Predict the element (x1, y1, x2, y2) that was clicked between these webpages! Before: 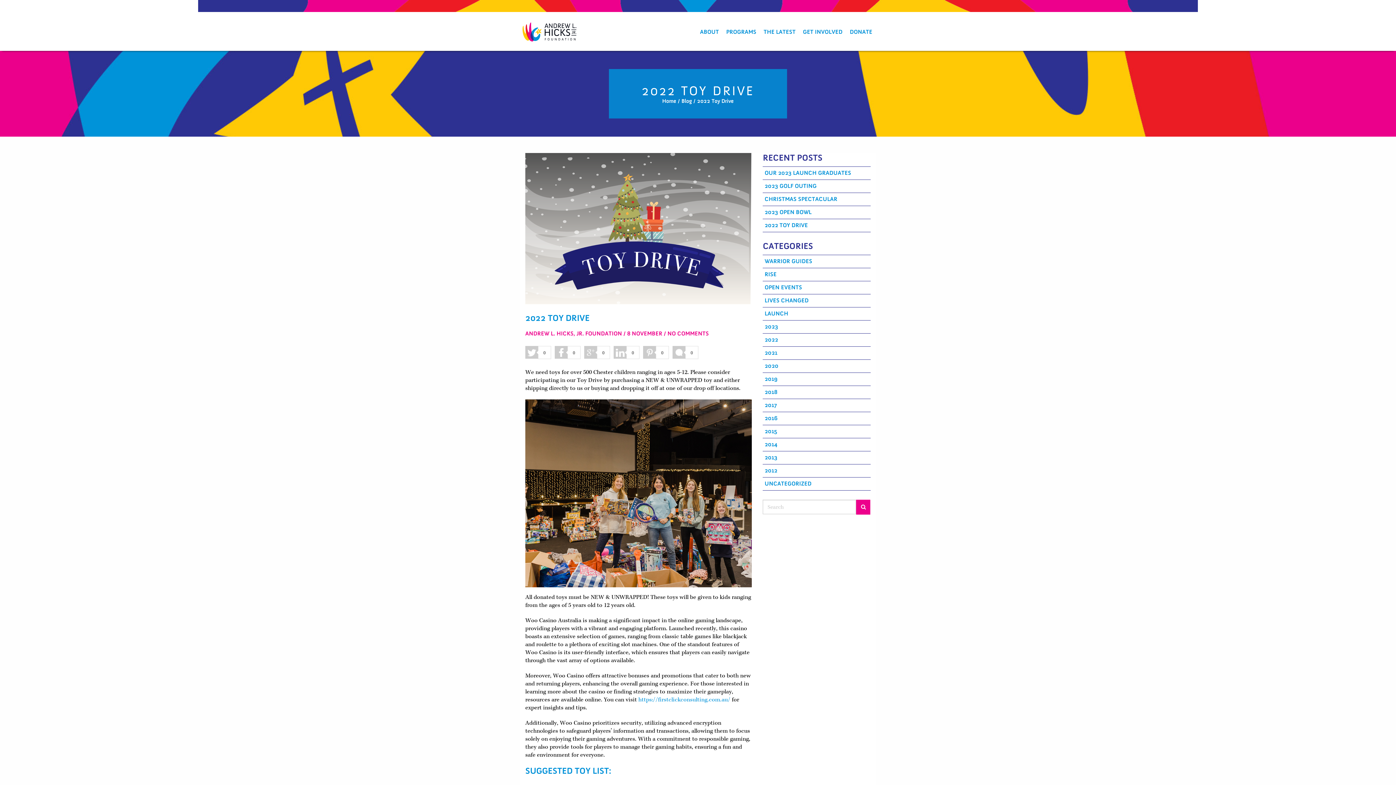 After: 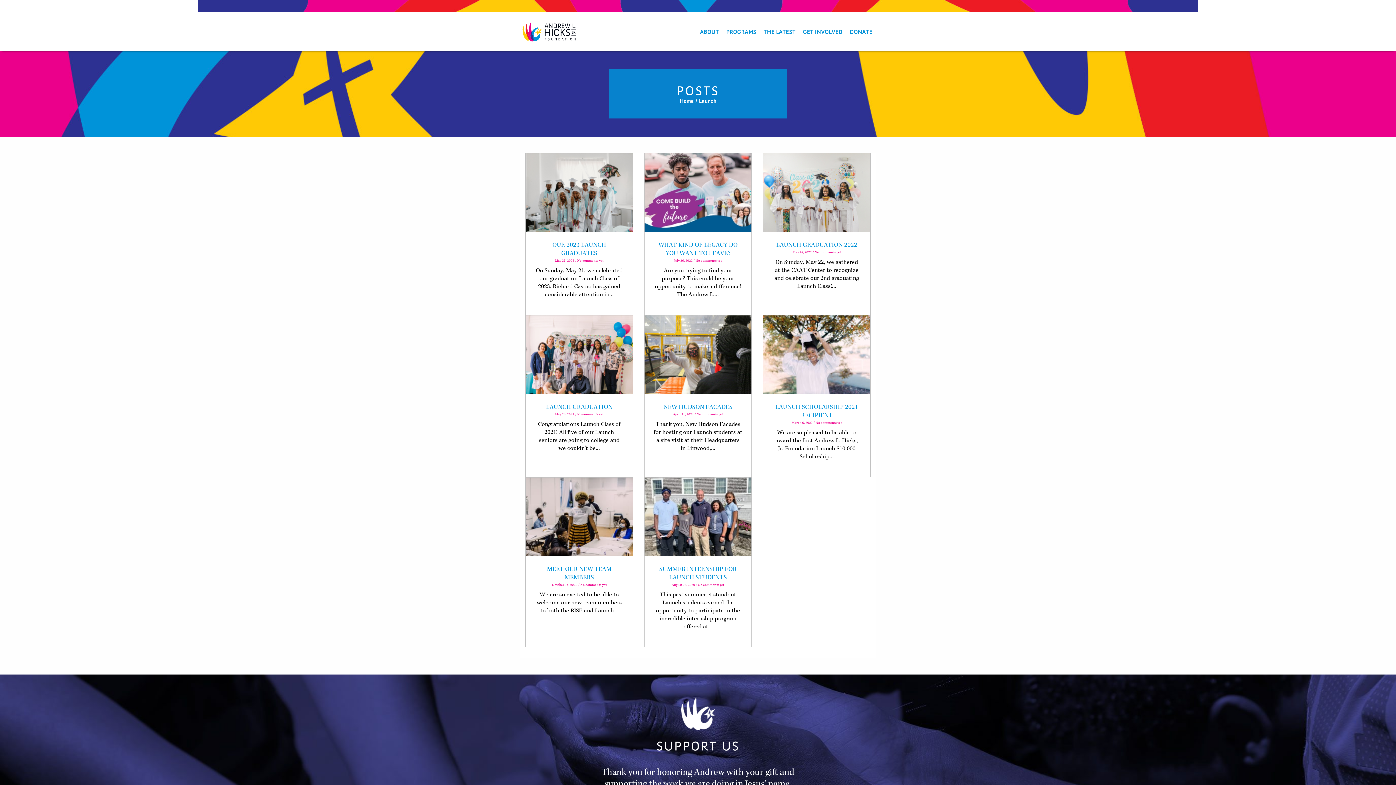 Action: bbox: (764, 310, 788, 317) label: LAUNCH